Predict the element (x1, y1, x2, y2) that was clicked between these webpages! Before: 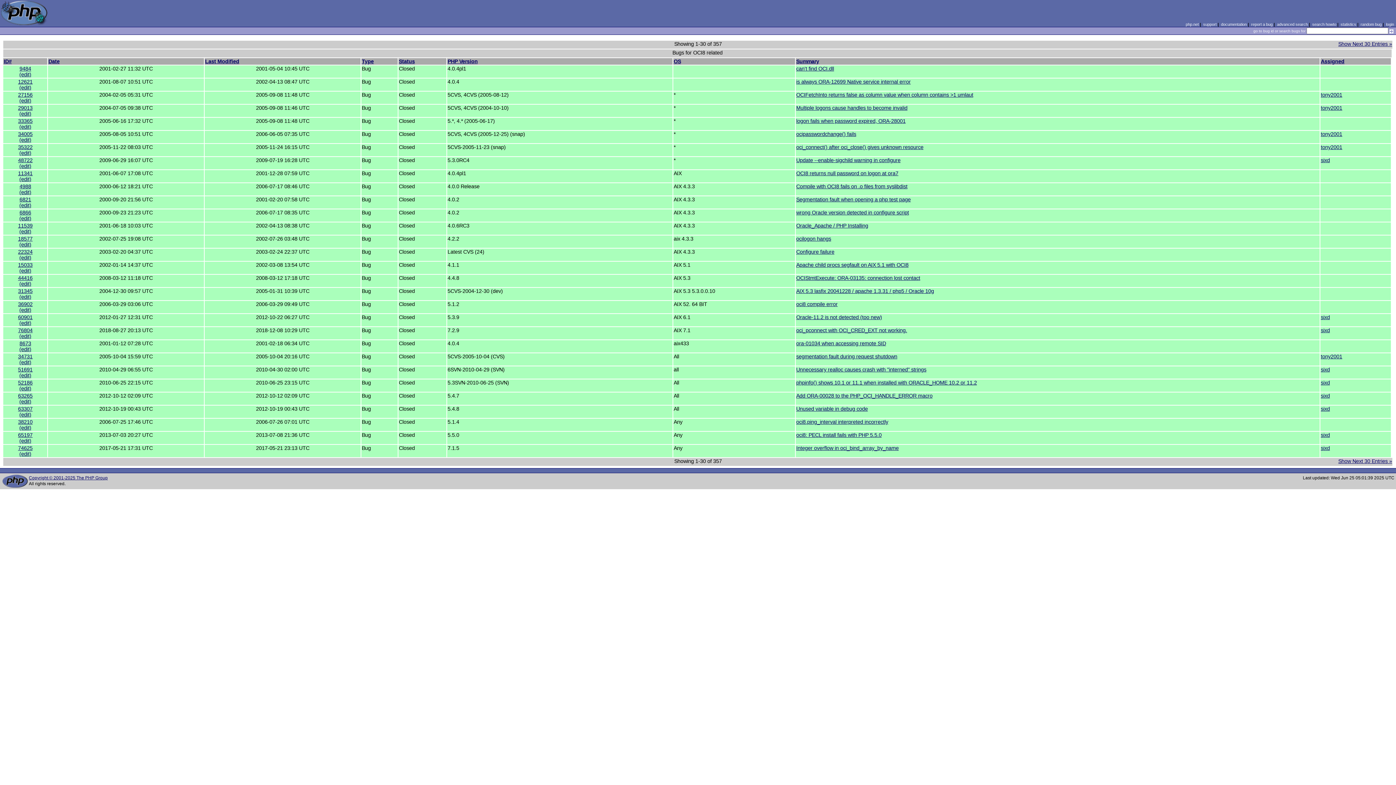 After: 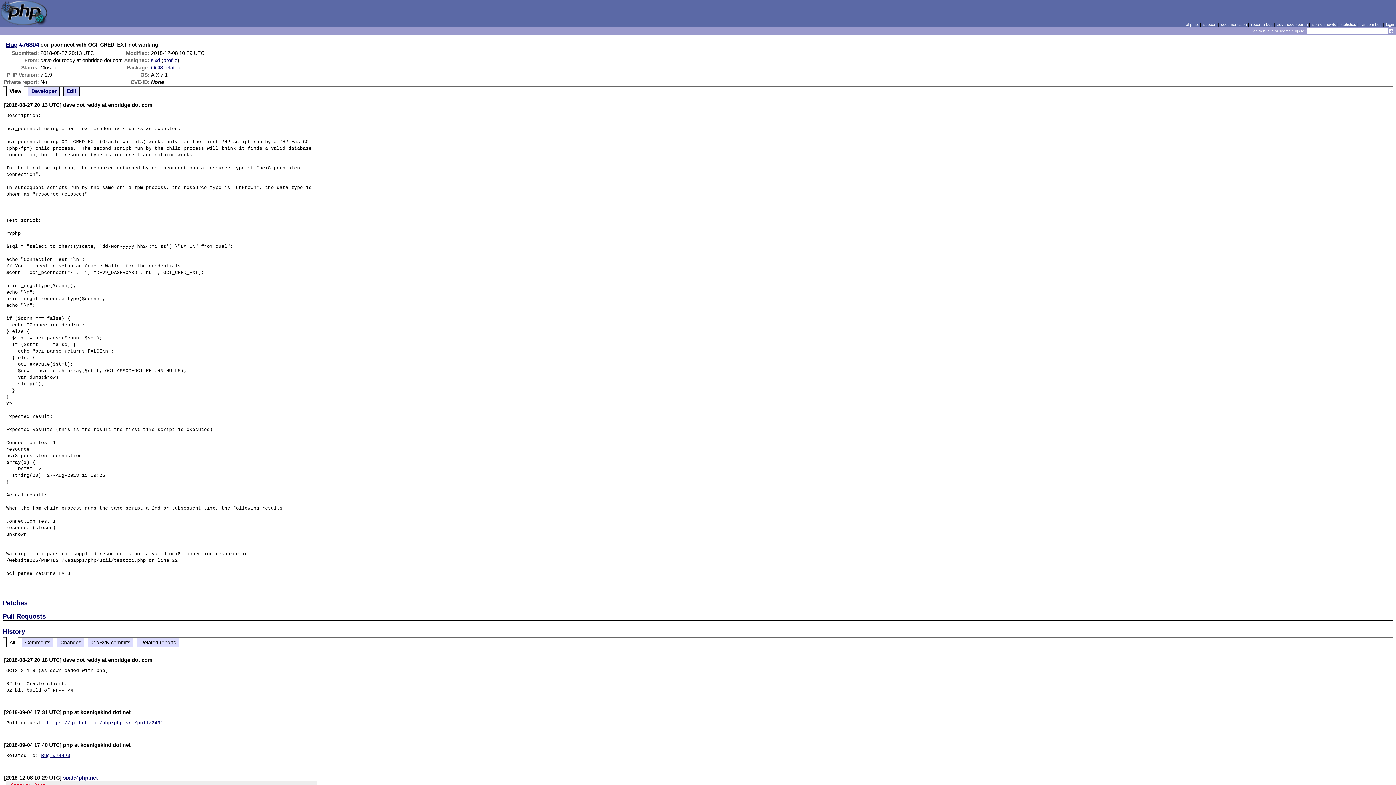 Action: label: 76804 bbox: (18, 327, 32, 333)